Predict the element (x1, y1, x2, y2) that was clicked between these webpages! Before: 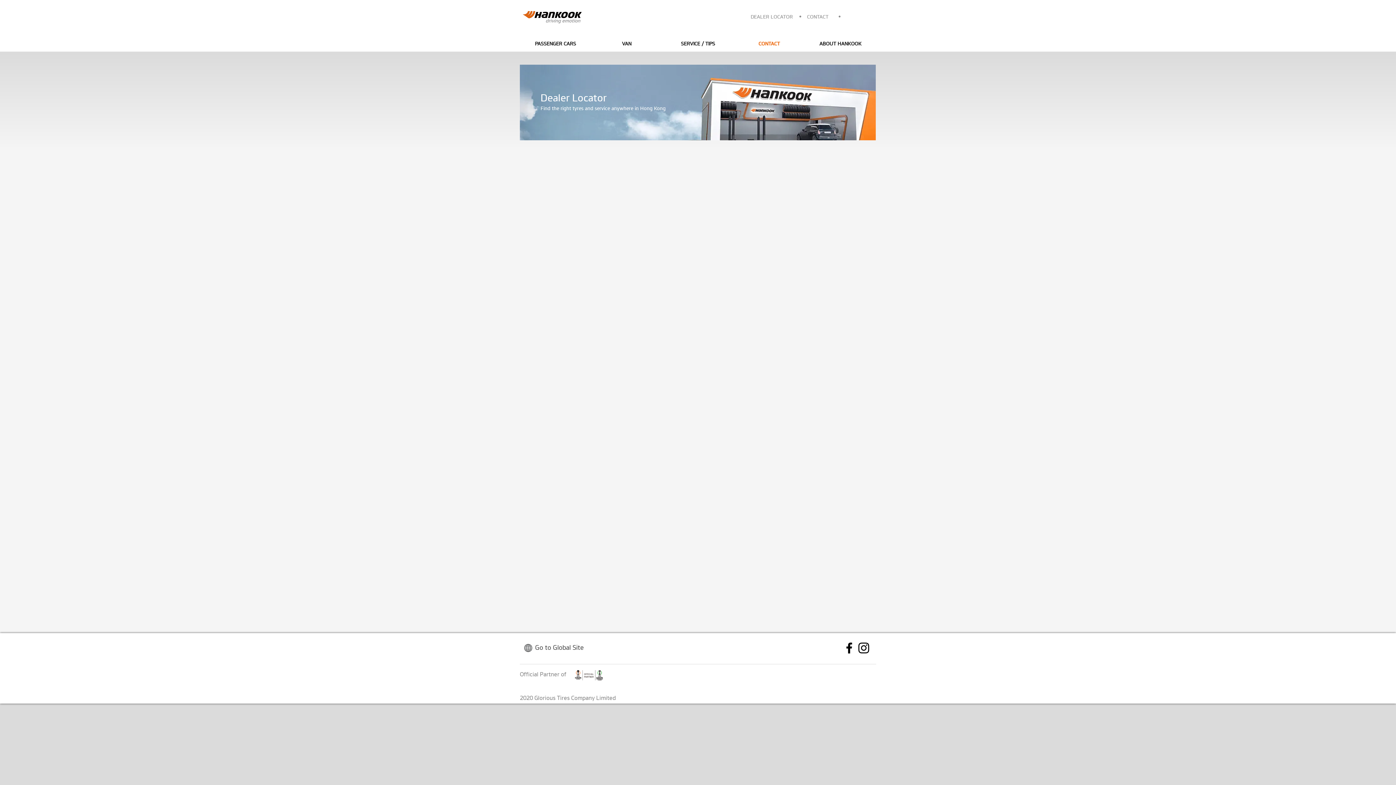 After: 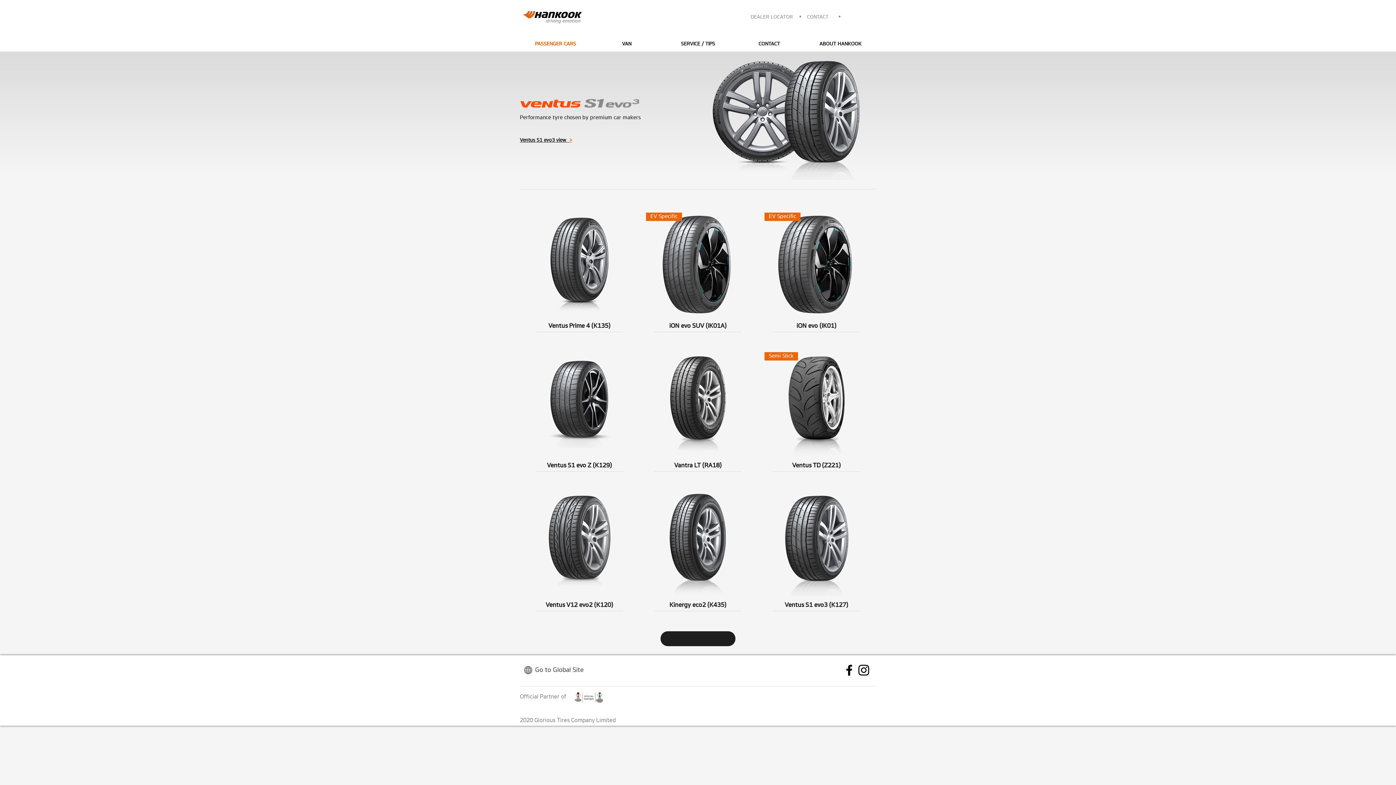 Action: bbox: (520, 40, 591, 47) label: PASSENGER CARS